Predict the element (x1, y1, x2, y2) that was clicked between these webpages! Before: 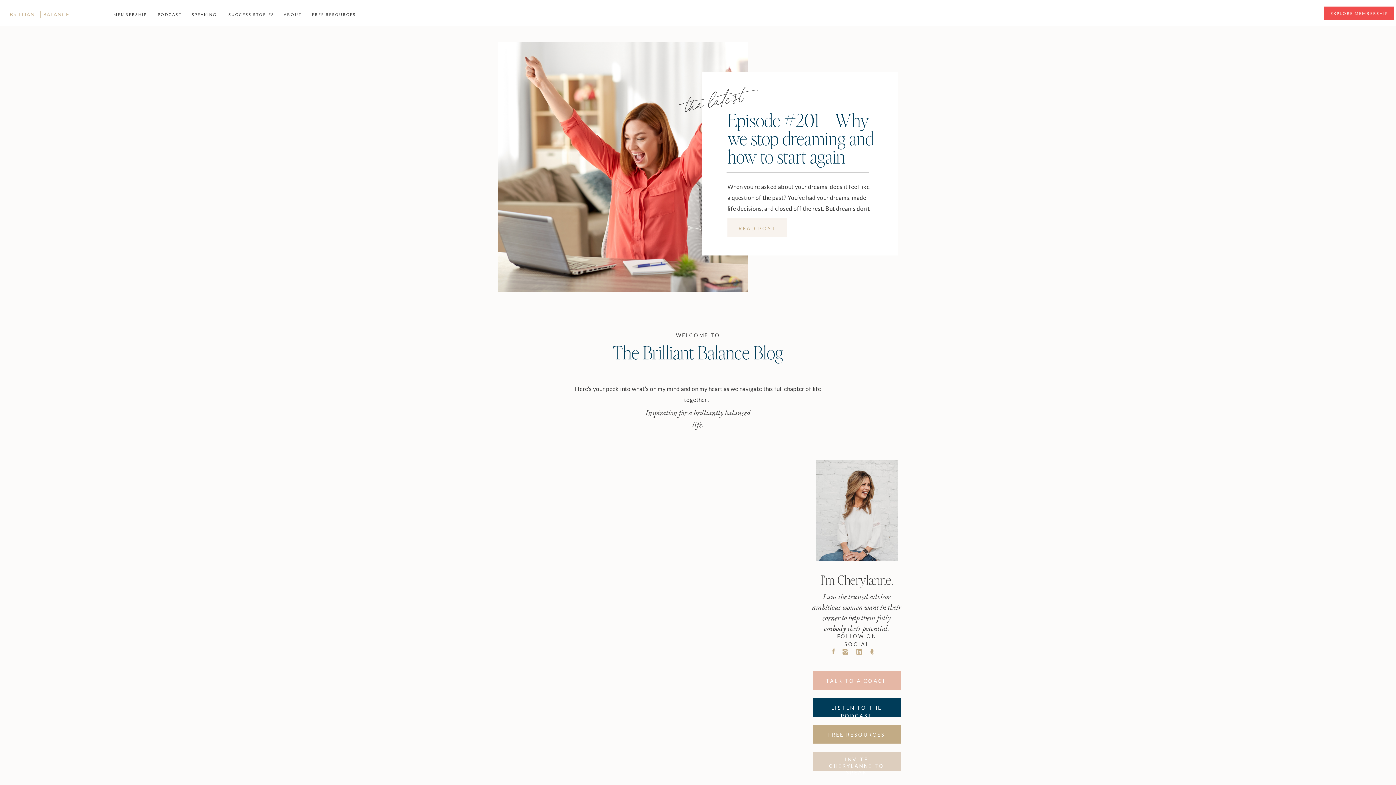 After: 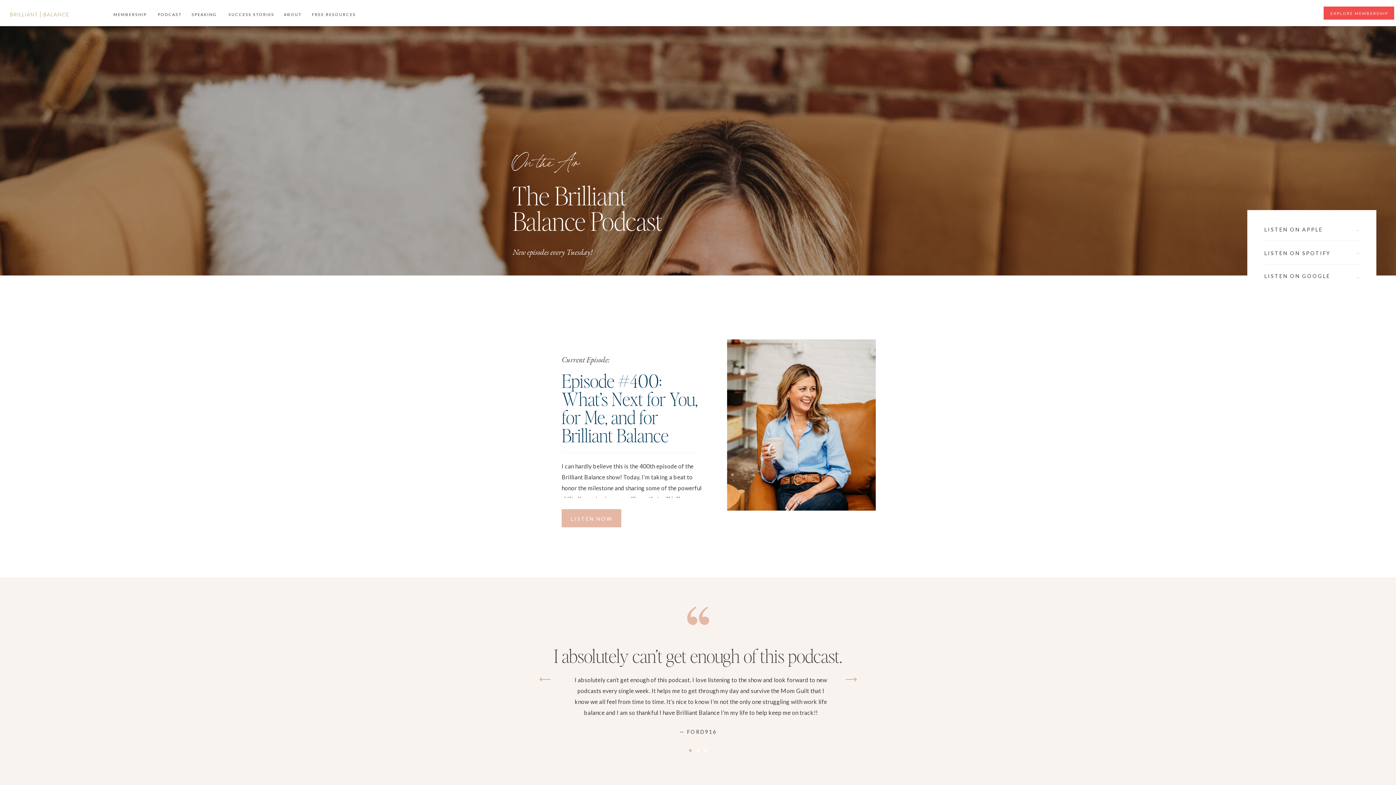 Action: label: LISTEN TO THE PODCAST bbox: (820, 704, 893, 714)